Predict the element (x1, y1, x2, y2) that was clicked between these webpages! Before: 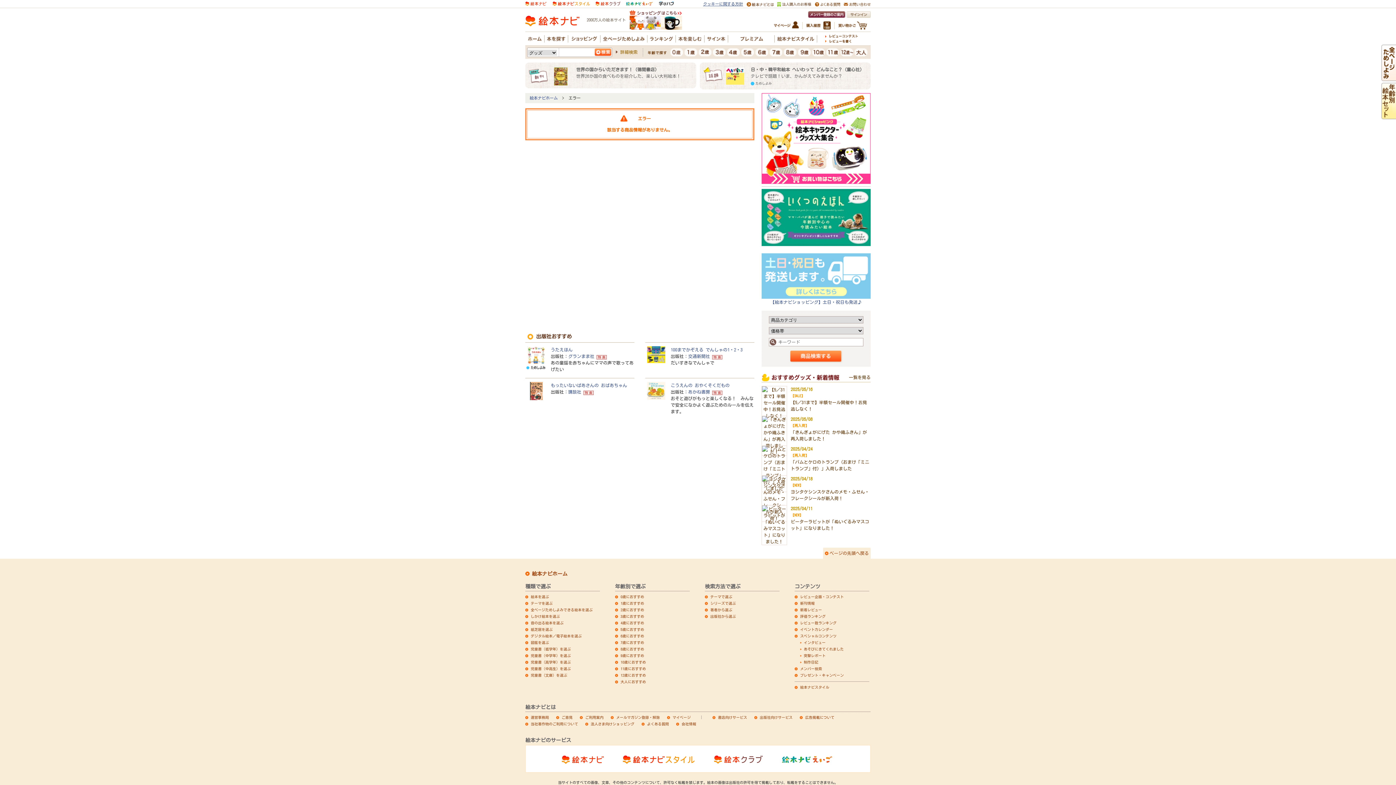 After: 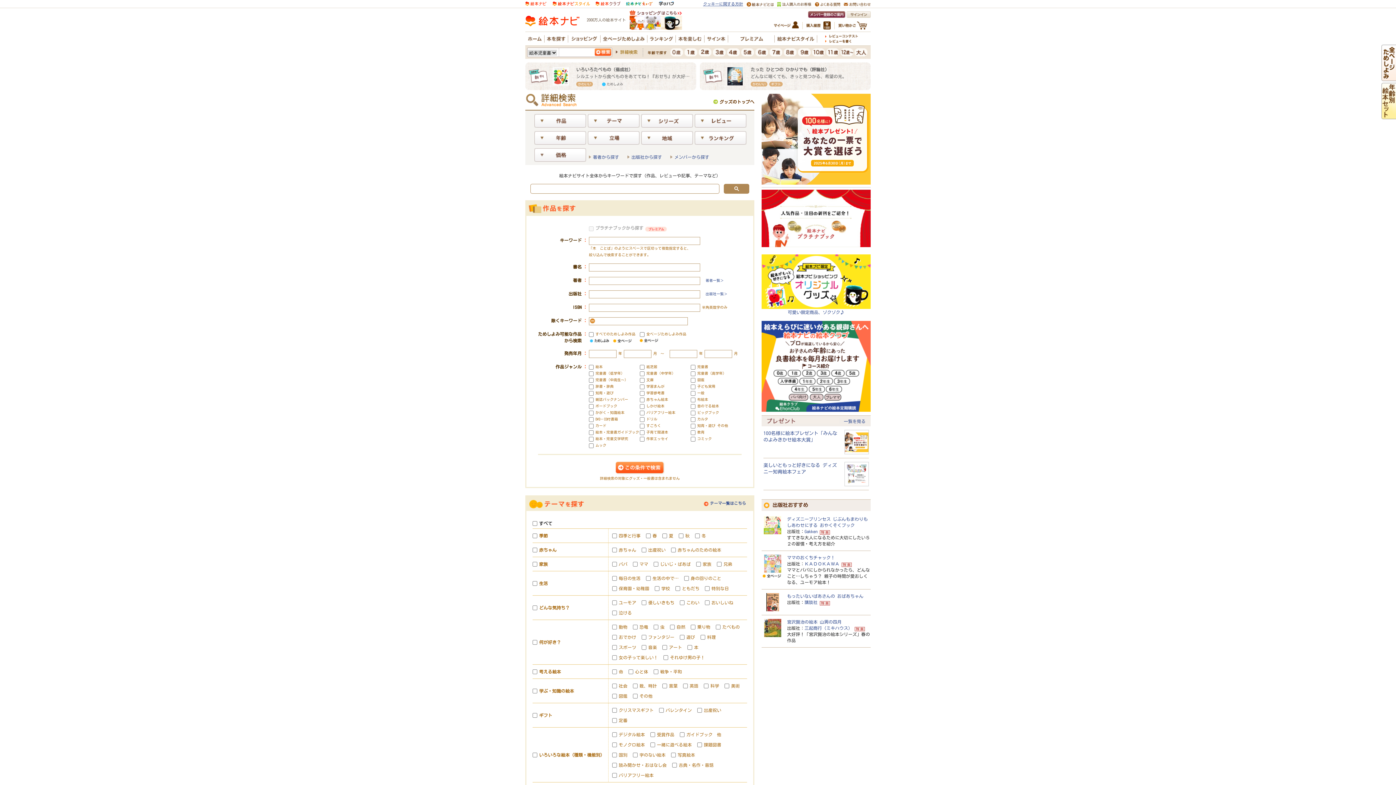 Action: bbox: (616, 49, 637, 54) label: 詳細検索